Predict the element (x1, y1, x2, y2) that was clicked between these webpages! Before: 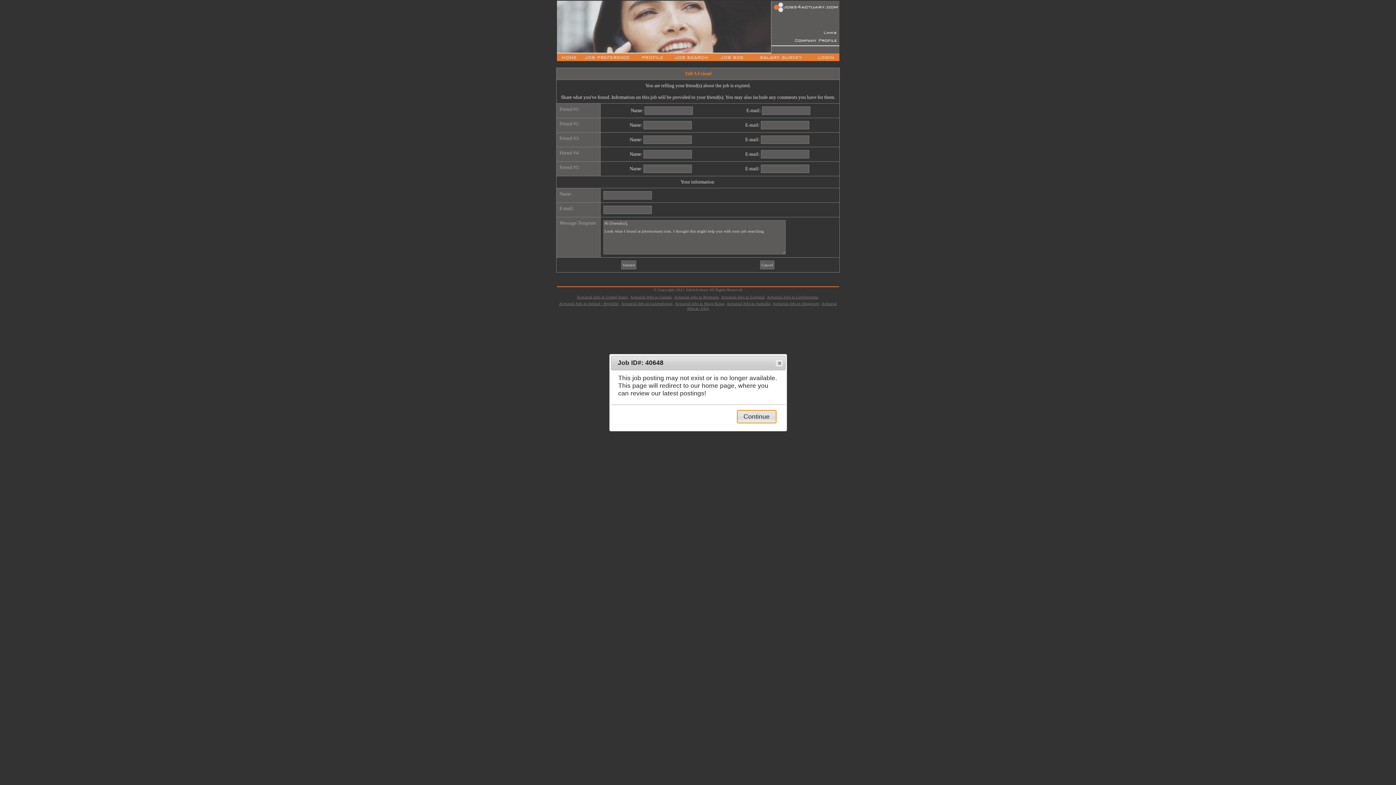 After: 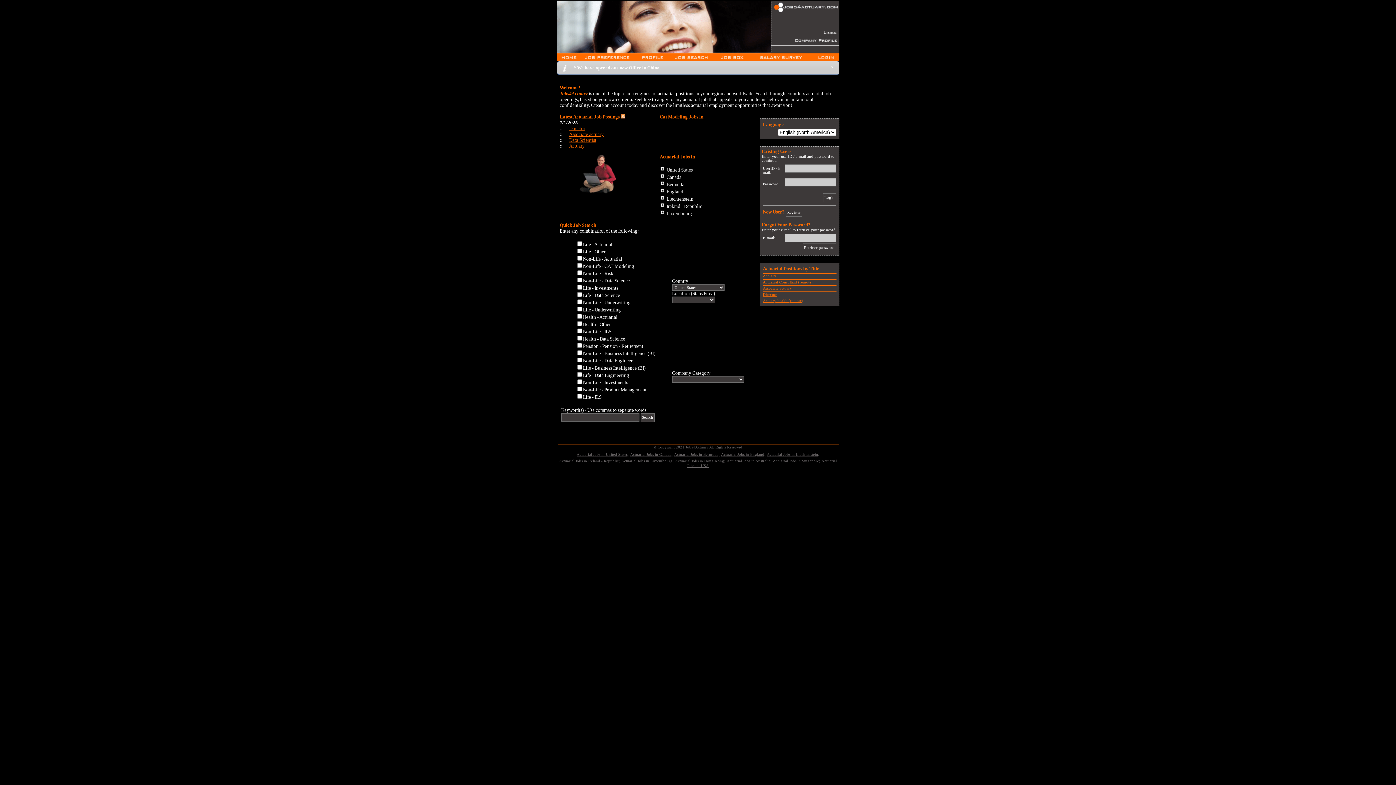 Action: label: Continue bbox: (736, 410, 776, 423)